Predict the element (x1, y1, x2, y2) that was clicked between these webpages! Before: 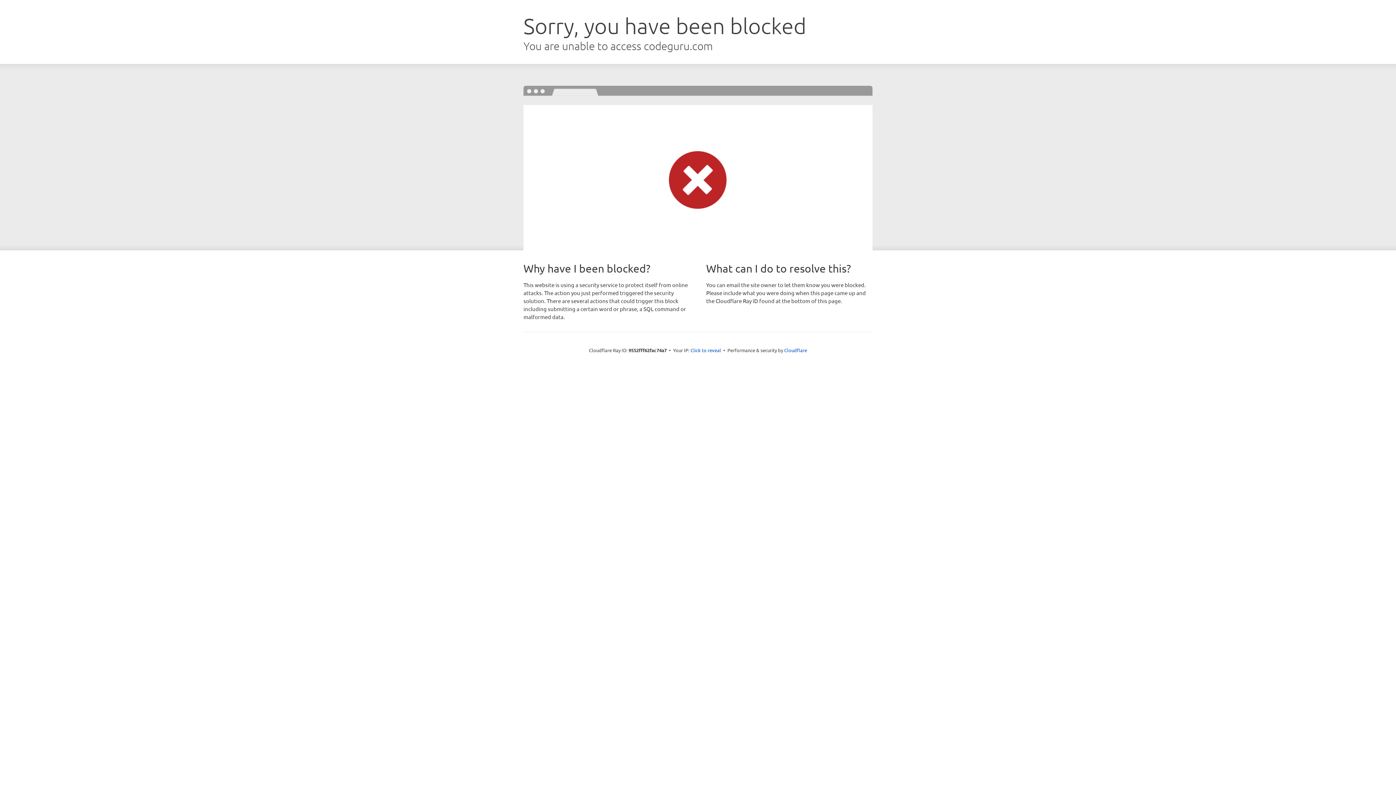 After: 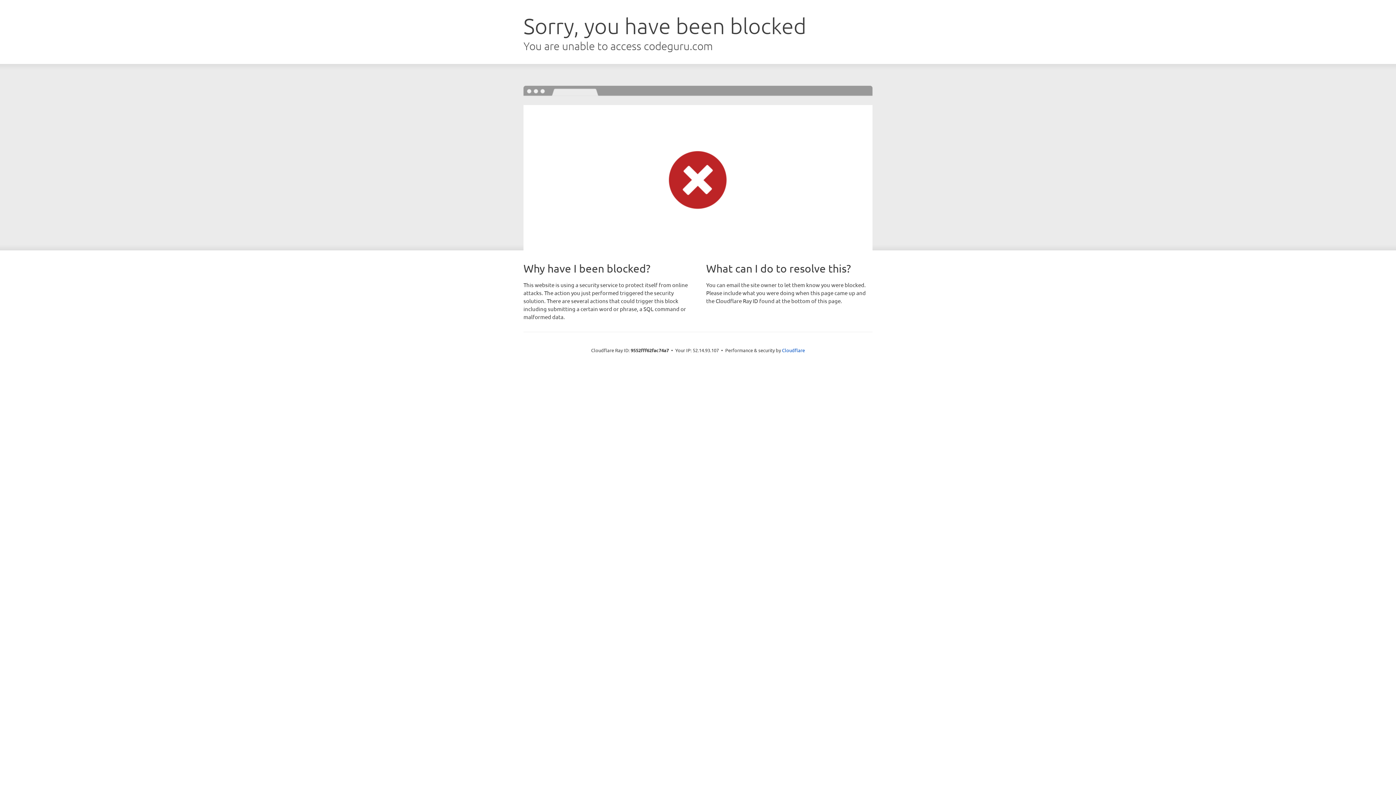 Action: bbox: (690, 346, 721, 353) label: Click to reveal